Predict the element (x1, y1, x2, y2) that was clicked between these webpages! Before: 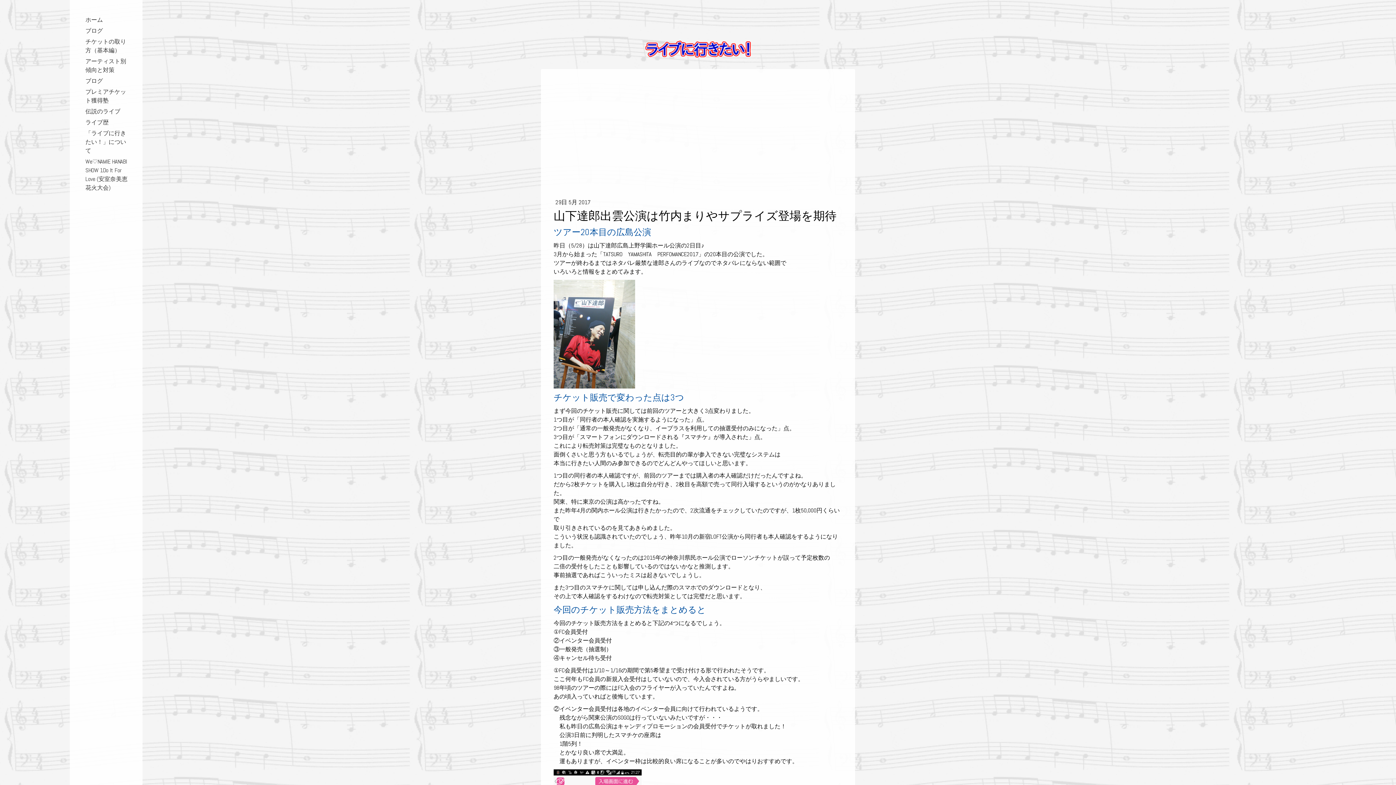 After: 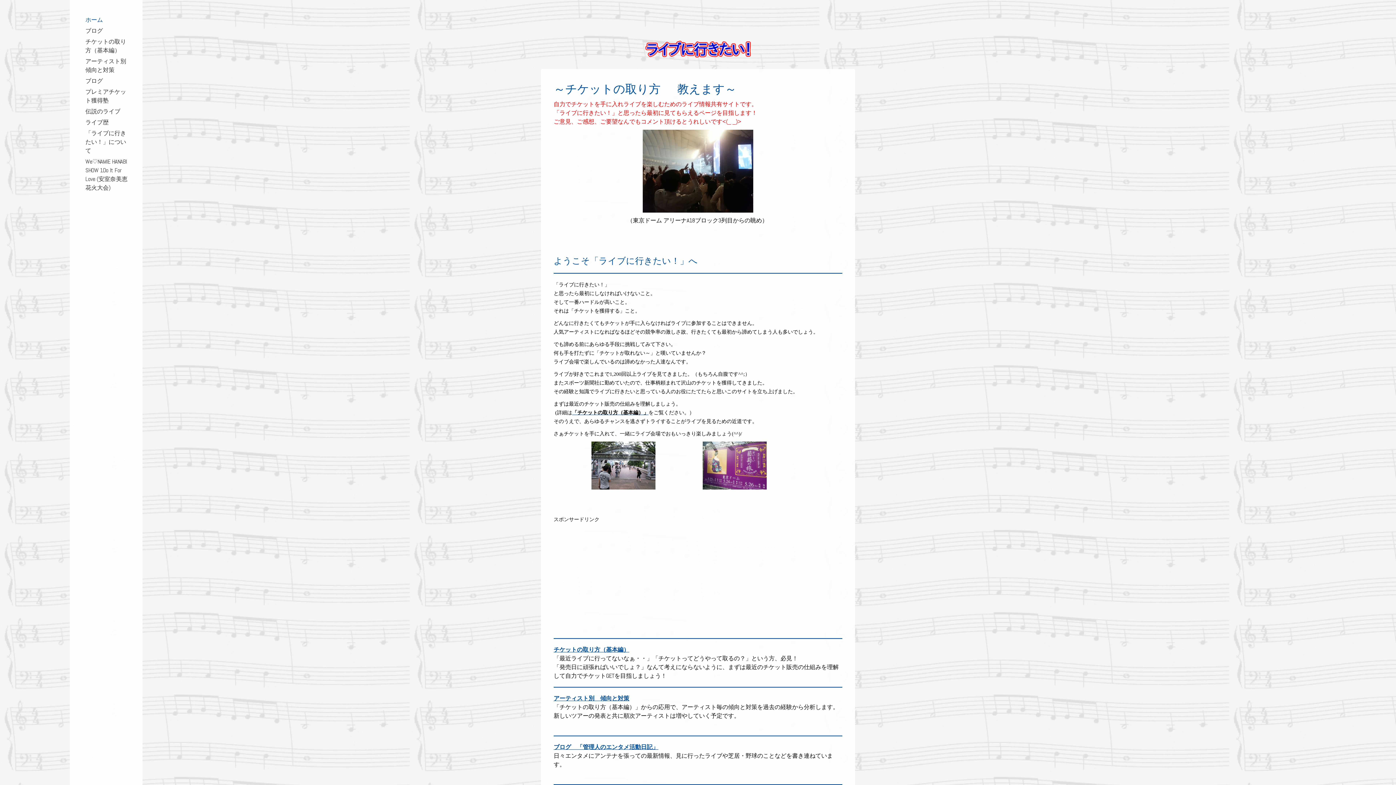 Action: bbox: (643, 38, 752, 46)